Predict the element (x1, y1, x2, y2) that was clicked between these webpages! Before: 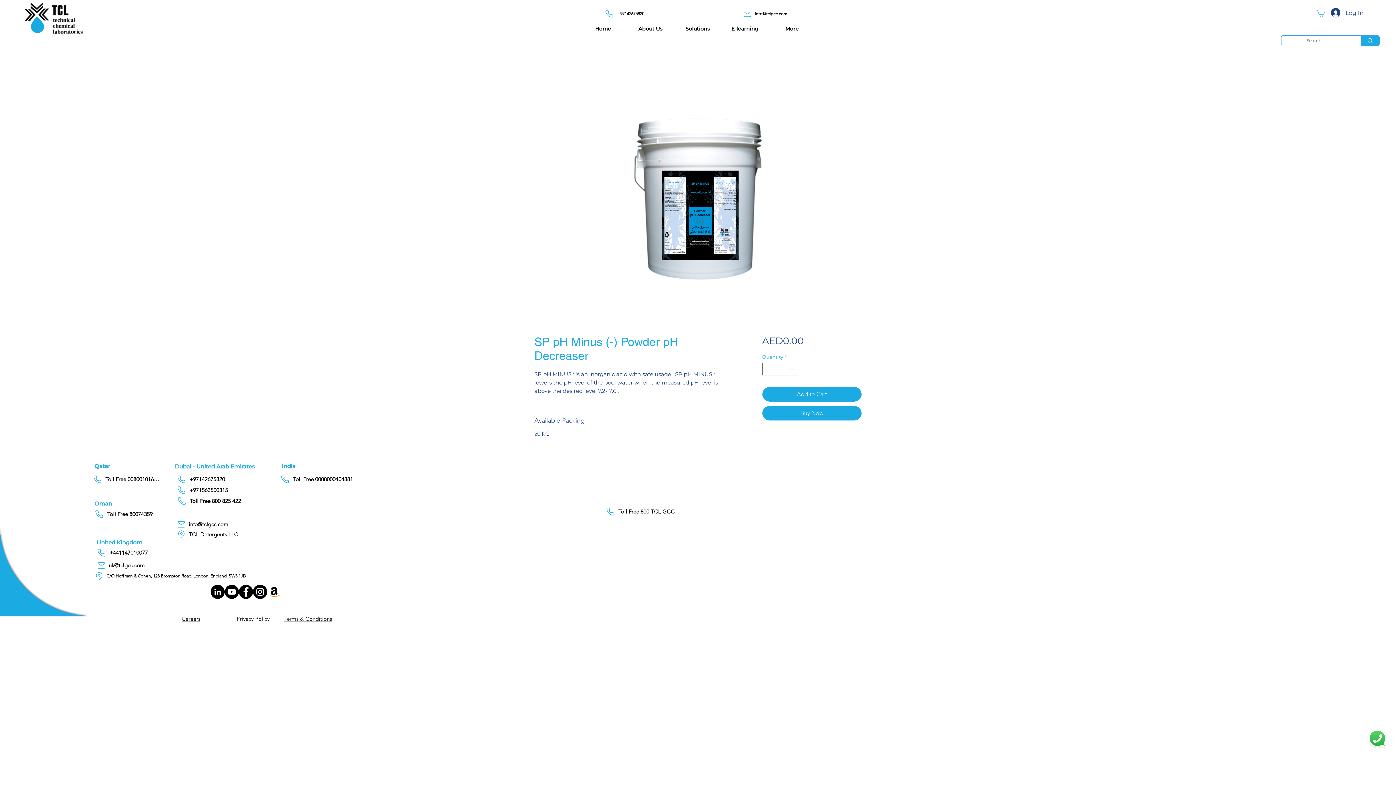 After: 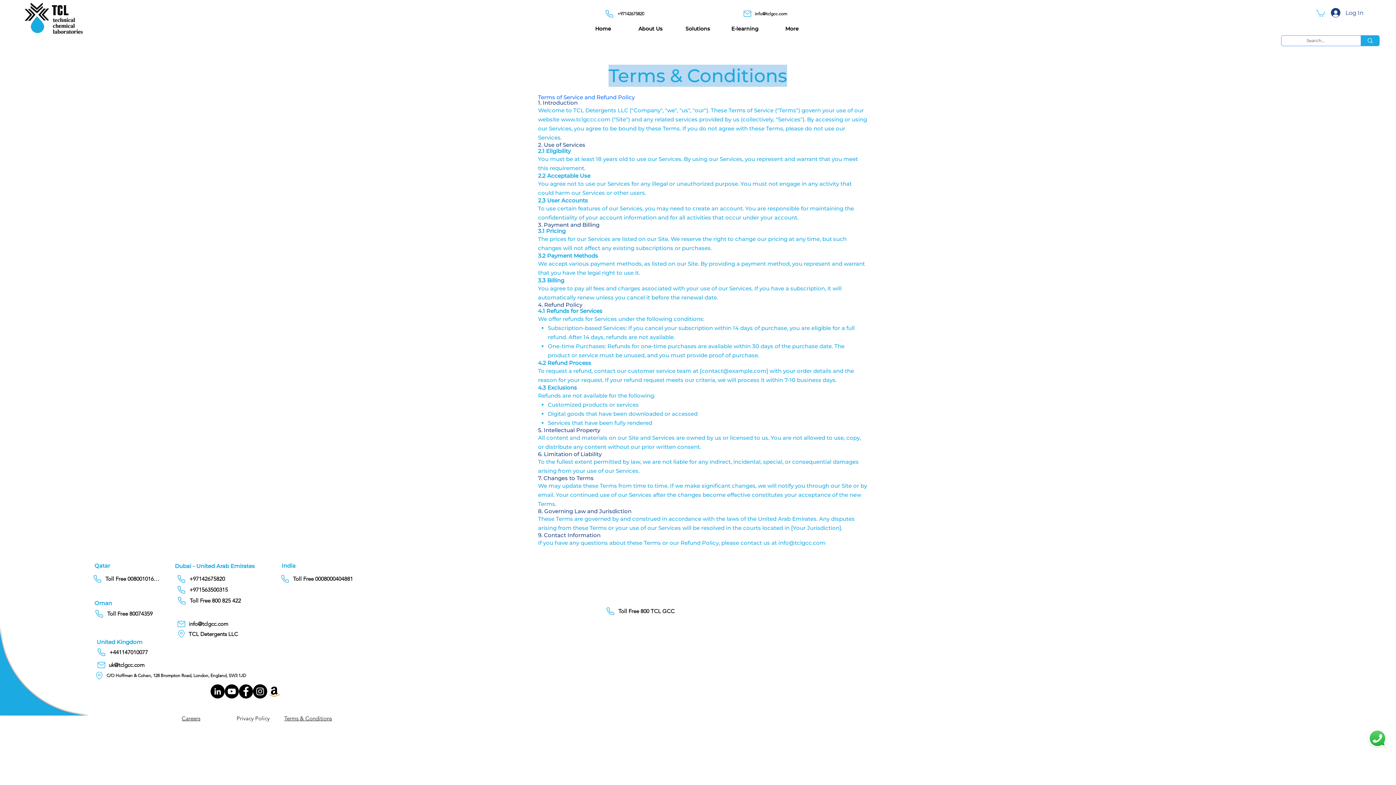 Action: label: Terms & Conditions bbox: (284, 615, 332, 622)